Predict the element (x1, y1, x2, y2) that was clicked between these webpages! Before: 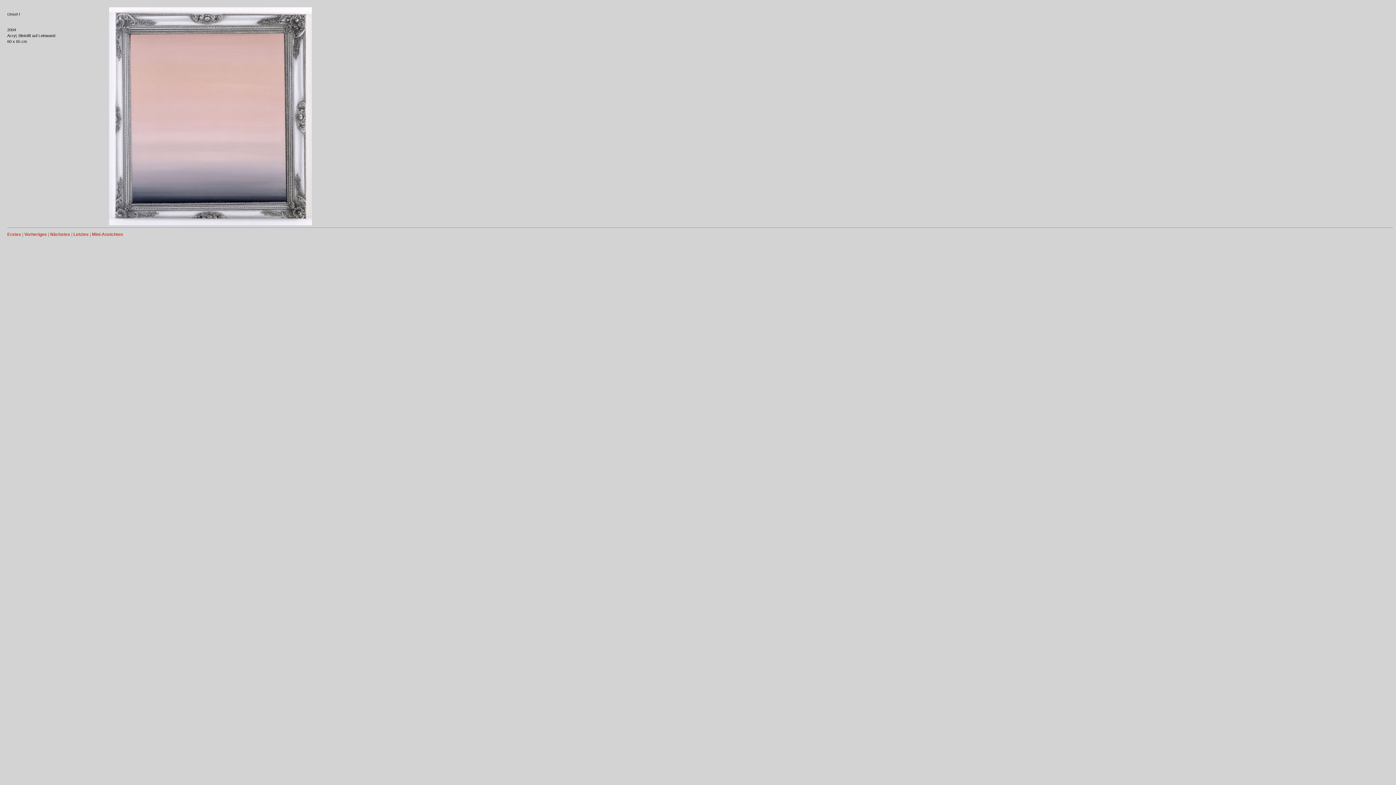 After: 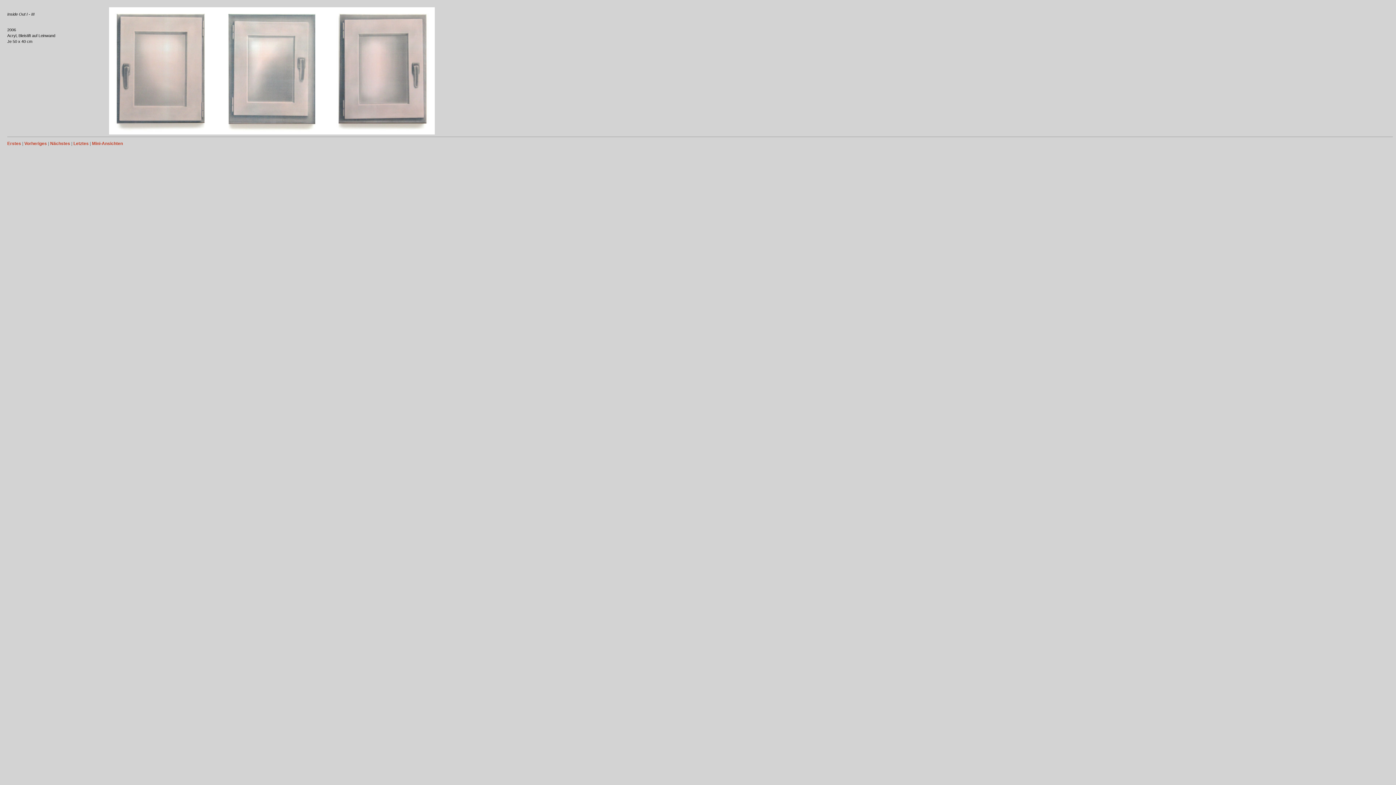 Action: bbox: (50, 231, 70, 236) label: Nächstes